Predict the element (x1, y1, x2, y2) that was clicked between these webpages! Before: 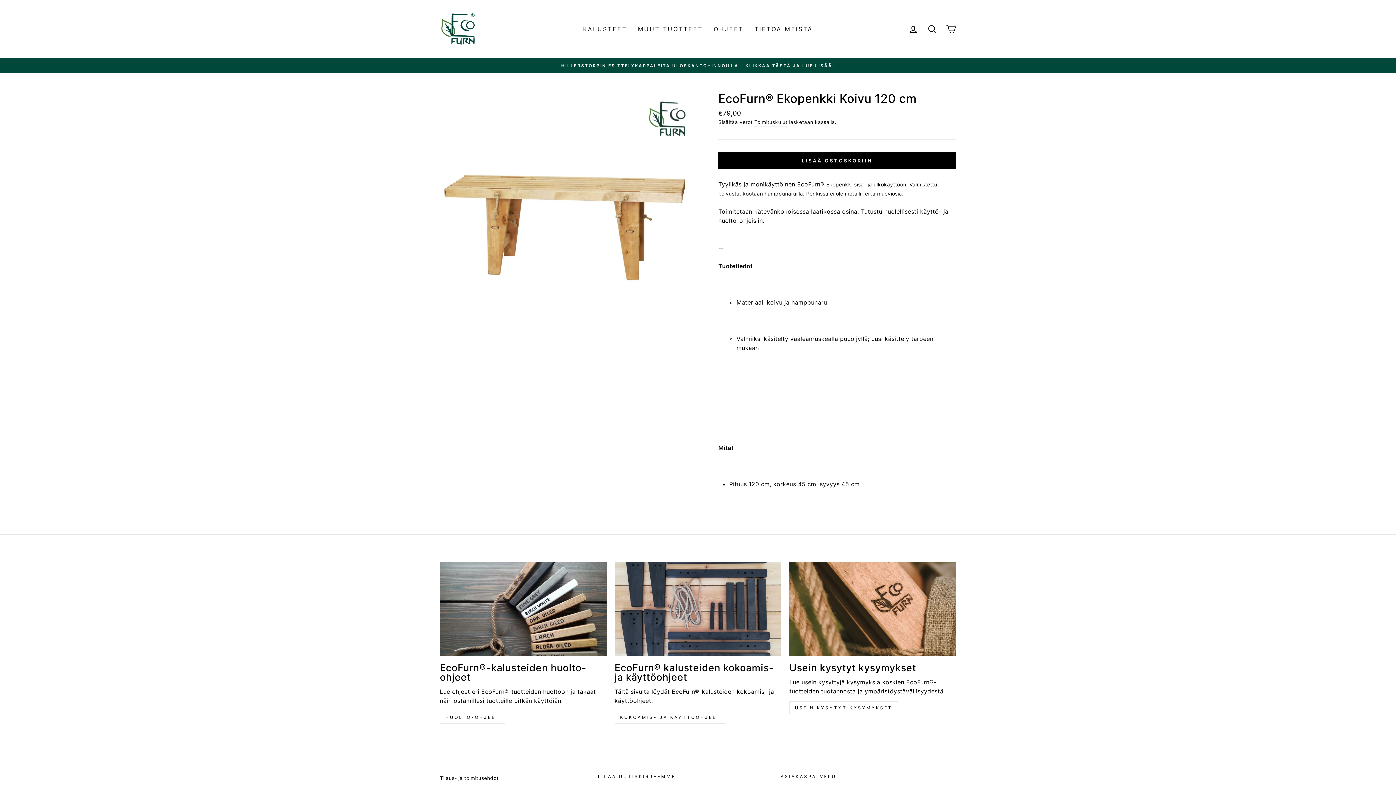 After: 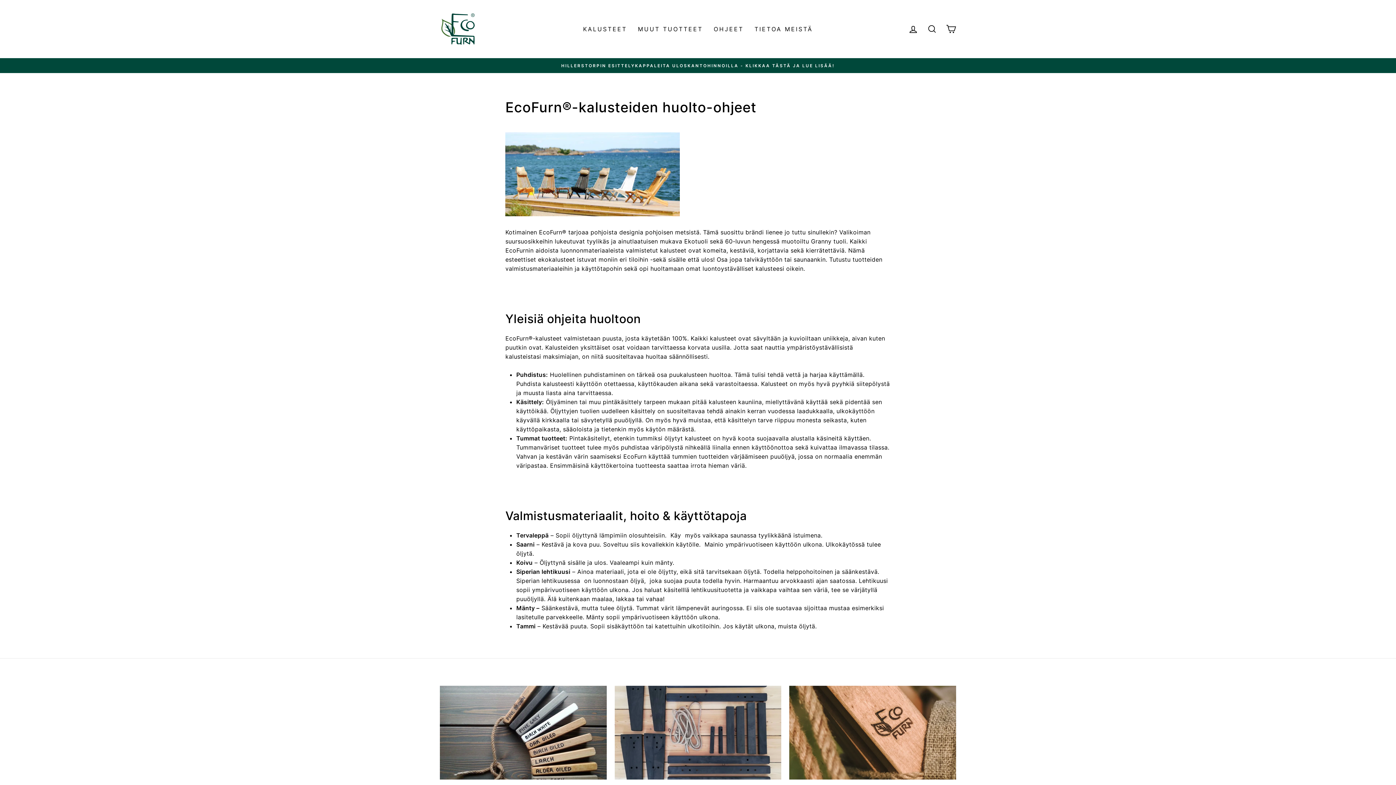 Action: bbox: (440, 562, 606, 655) label: EcoFurn®-kalusteiden huolto-ohjeet